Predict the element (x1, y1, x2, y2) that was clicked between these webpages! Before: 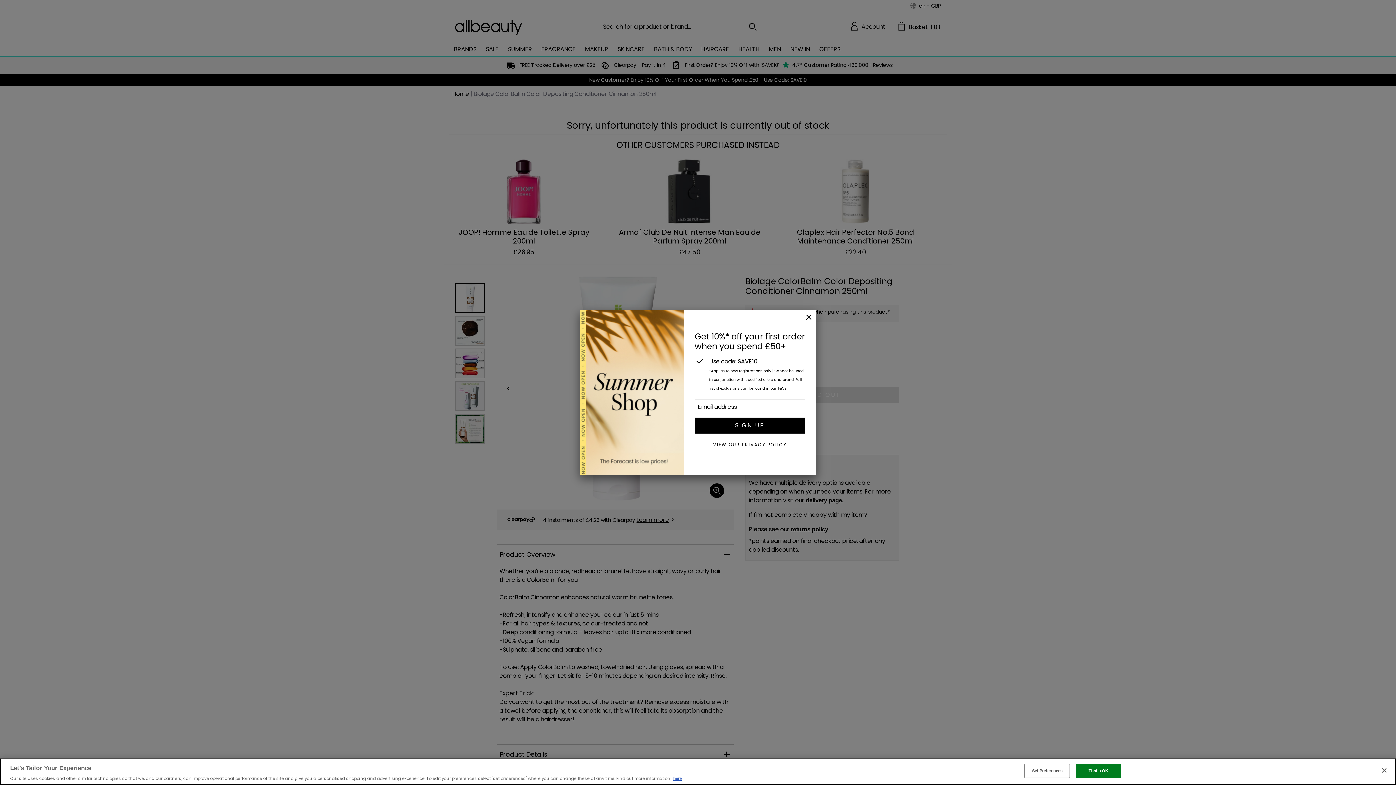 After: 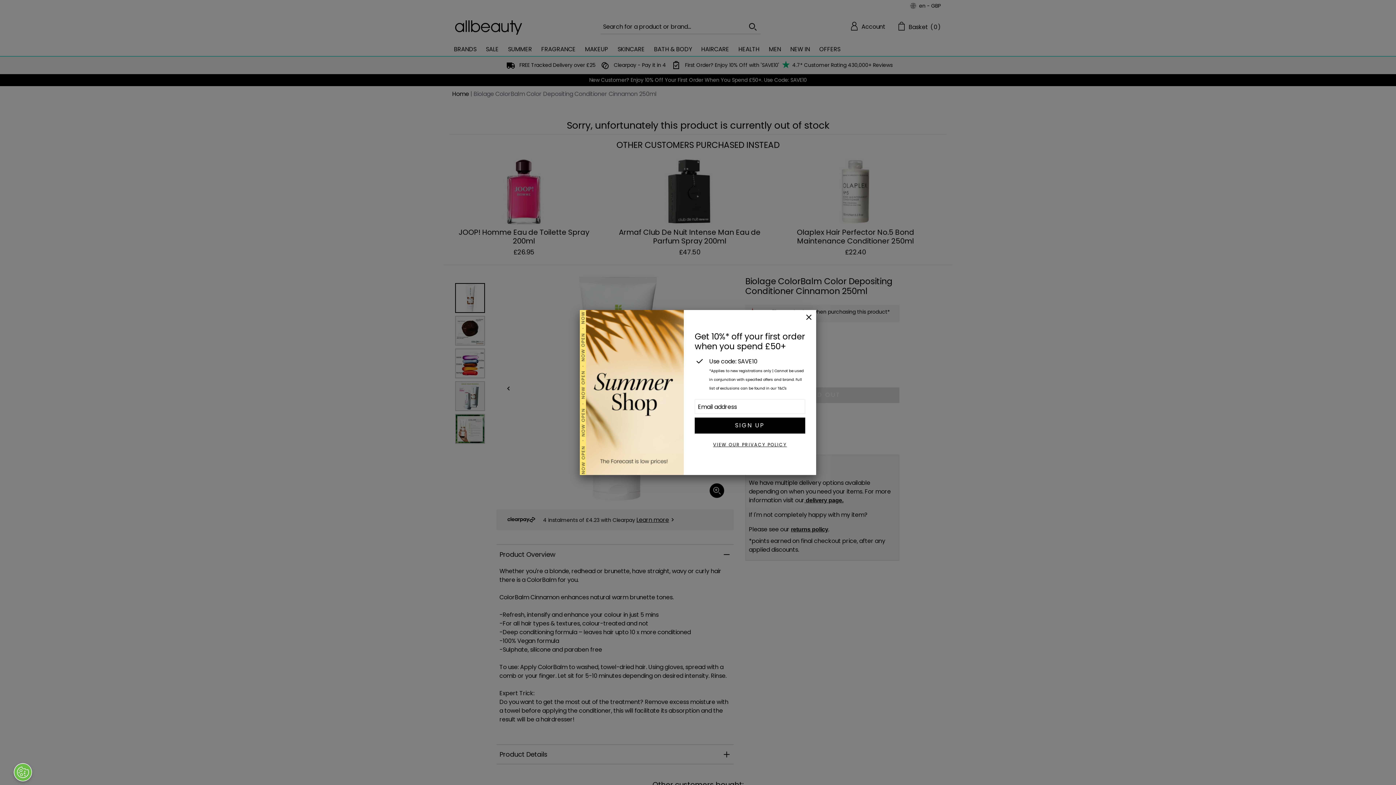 Action: bbox: (1075, 764, 1121, 778) label: That's OK